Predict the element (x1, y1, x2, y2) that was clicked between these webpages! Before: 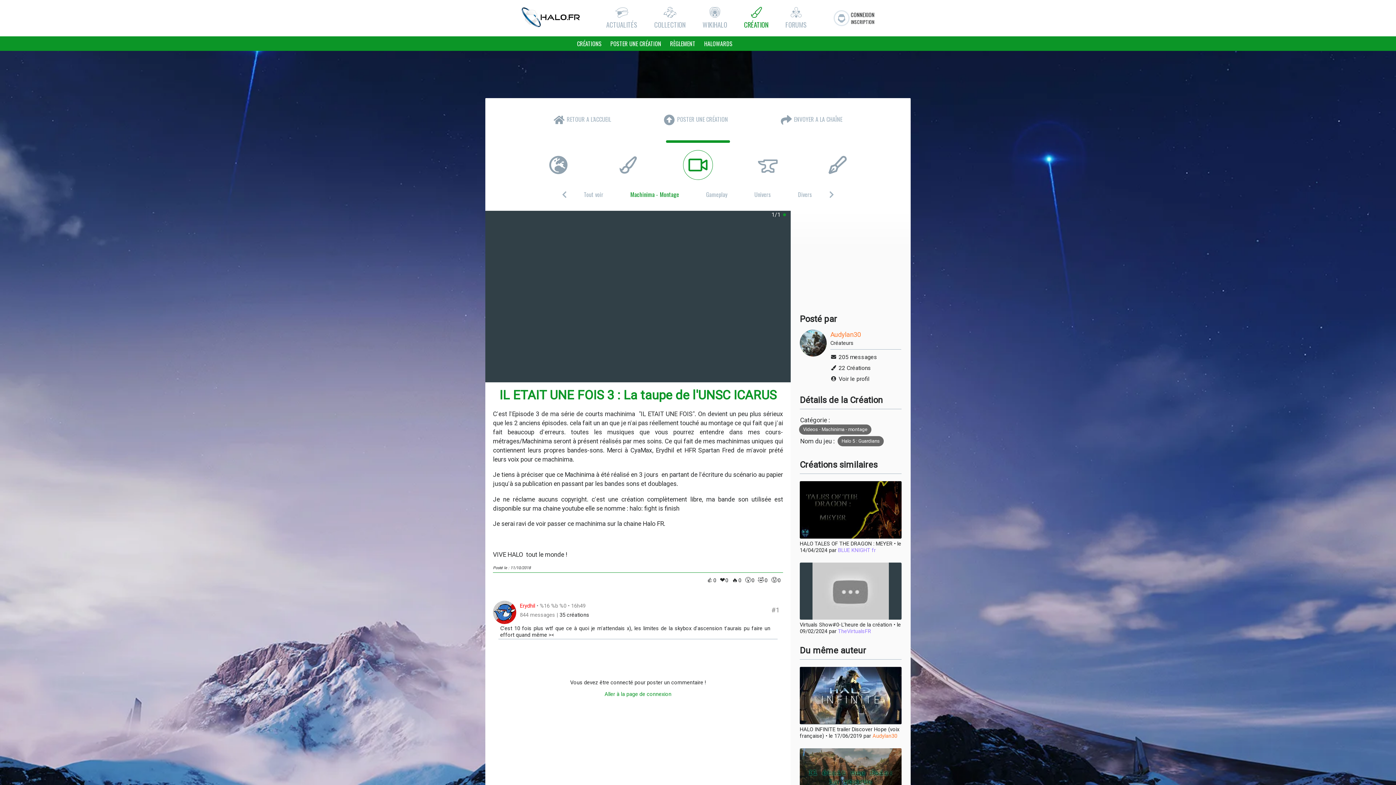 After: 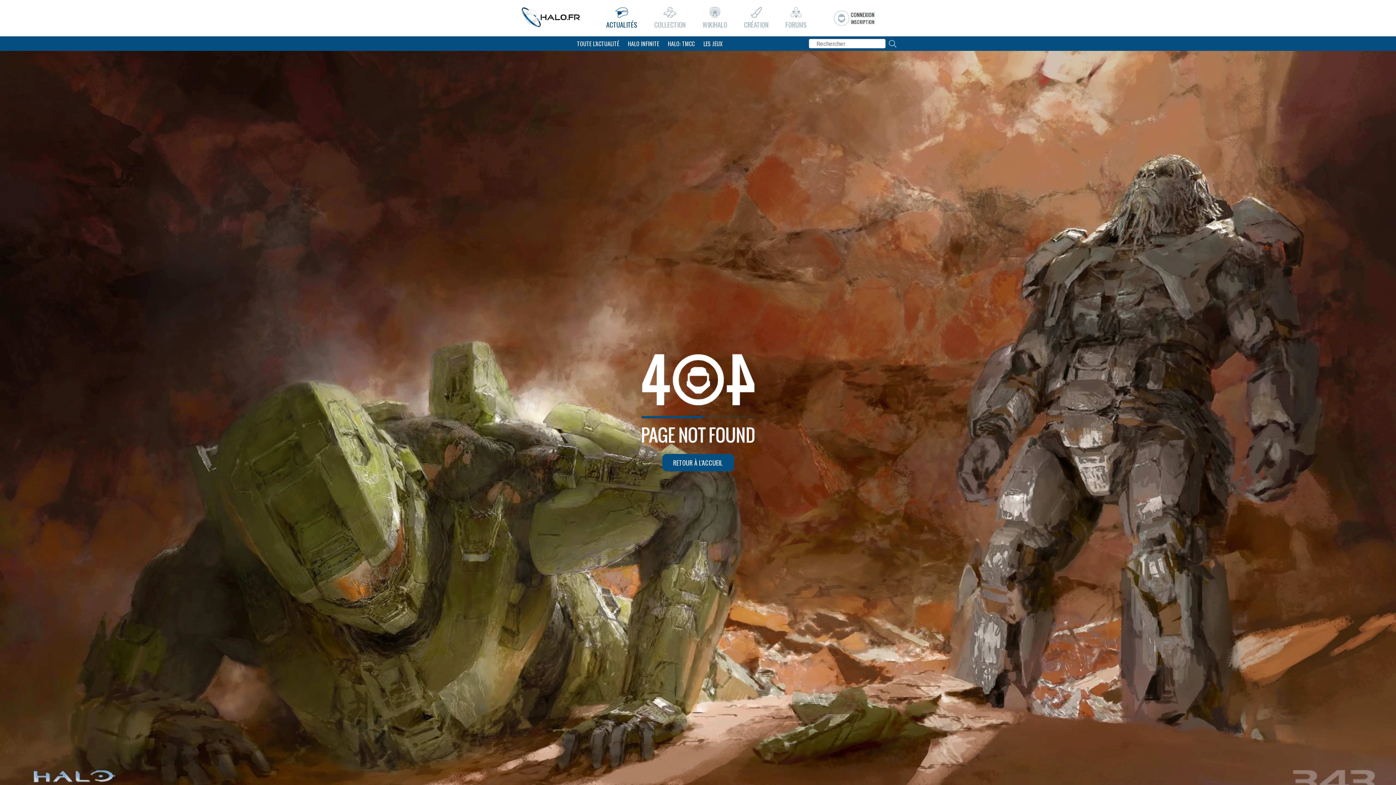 Action: label: ENVOYER A LA CHAÎNE bbox: (781, 109, 842, 129)